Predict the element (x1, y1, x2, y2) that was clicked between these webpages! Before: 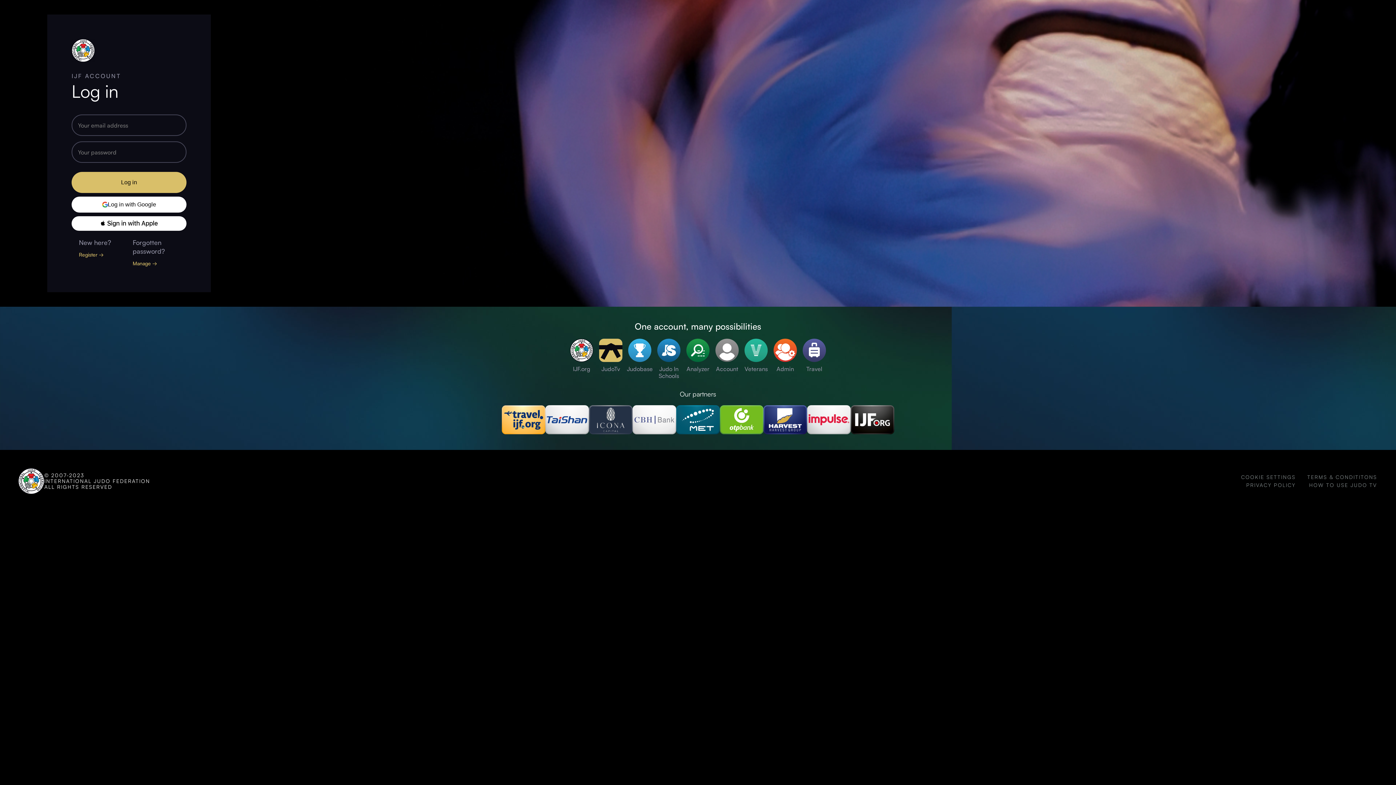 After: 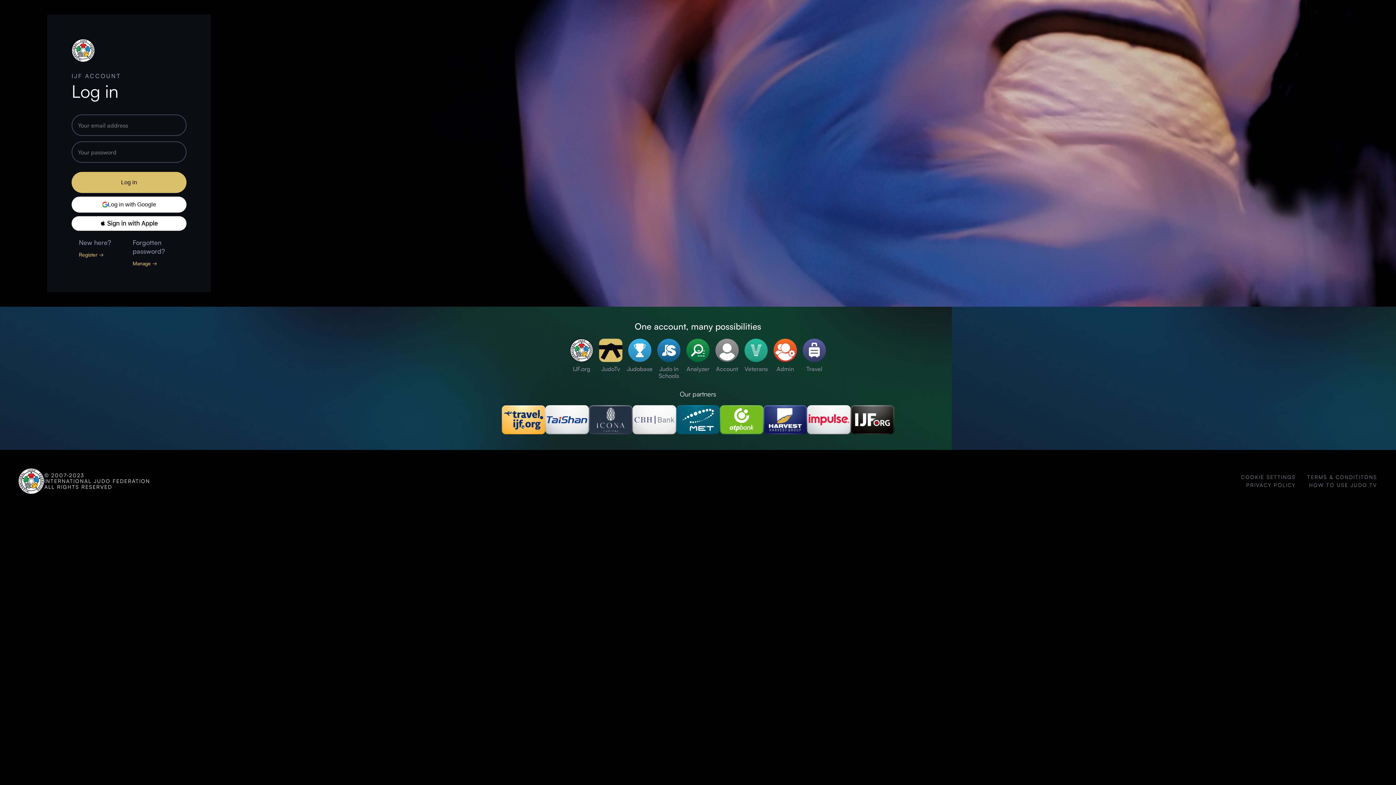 Action: bbox: (720, 405, 763, 435)